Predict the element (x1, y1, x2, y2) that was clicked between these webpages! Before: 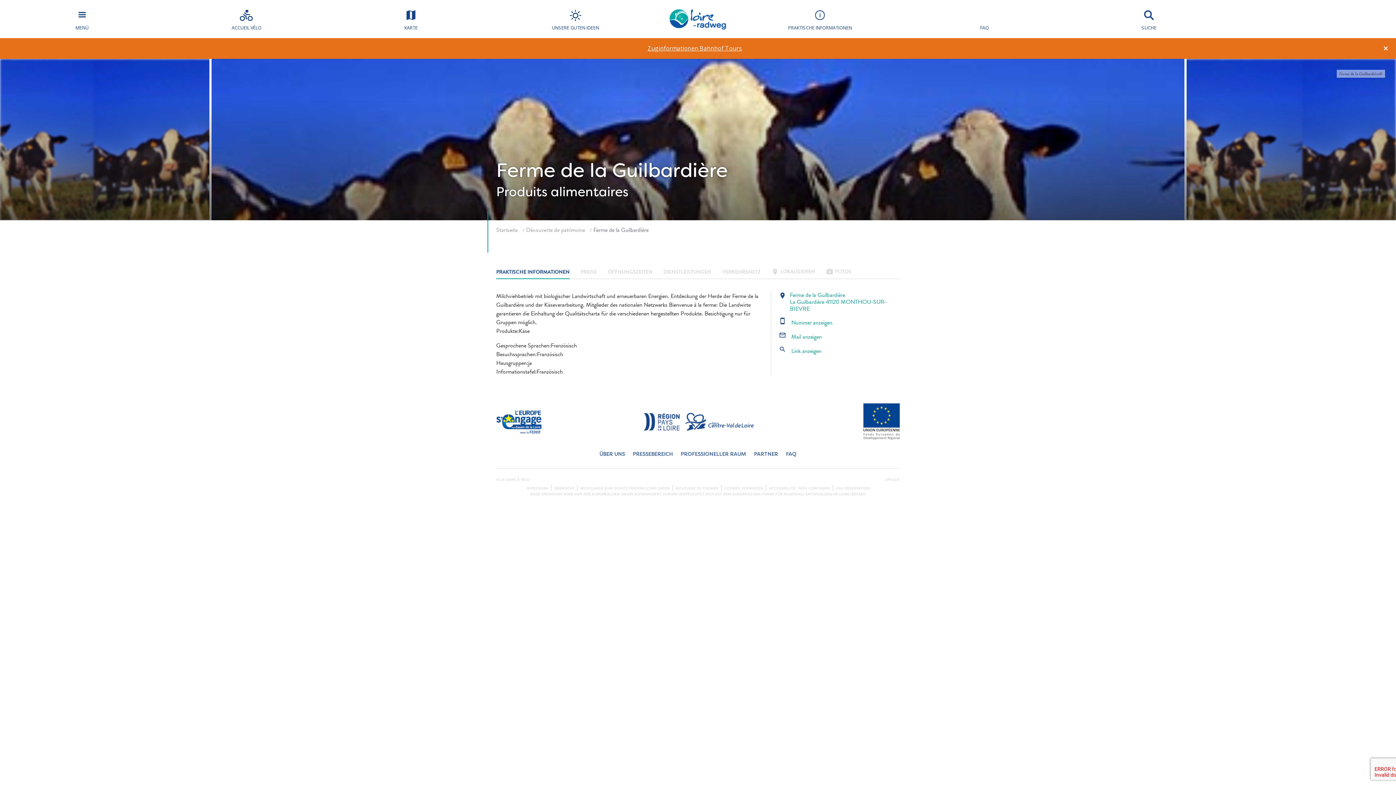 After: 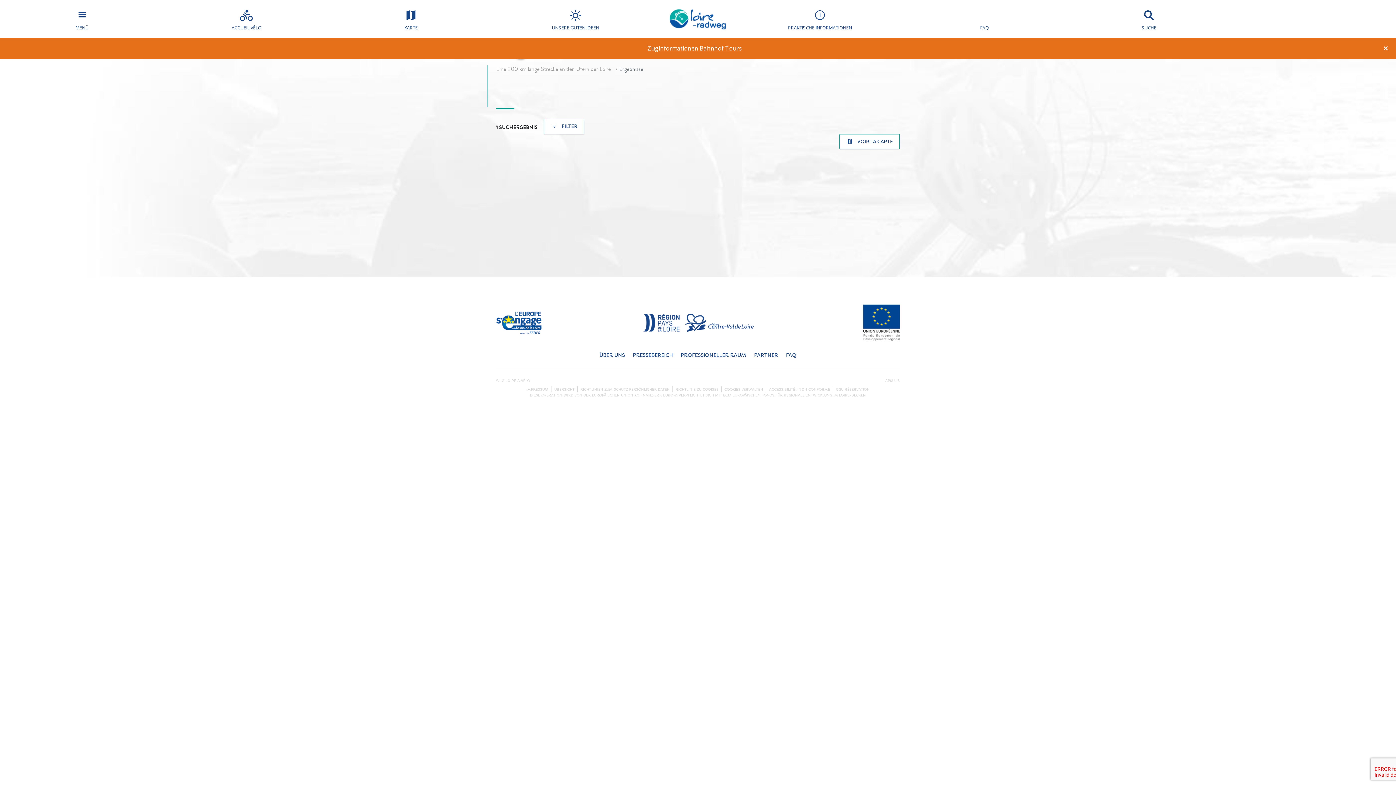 Action: bbox: (526, 225, 585, 234) label: Découverte de patrimoine